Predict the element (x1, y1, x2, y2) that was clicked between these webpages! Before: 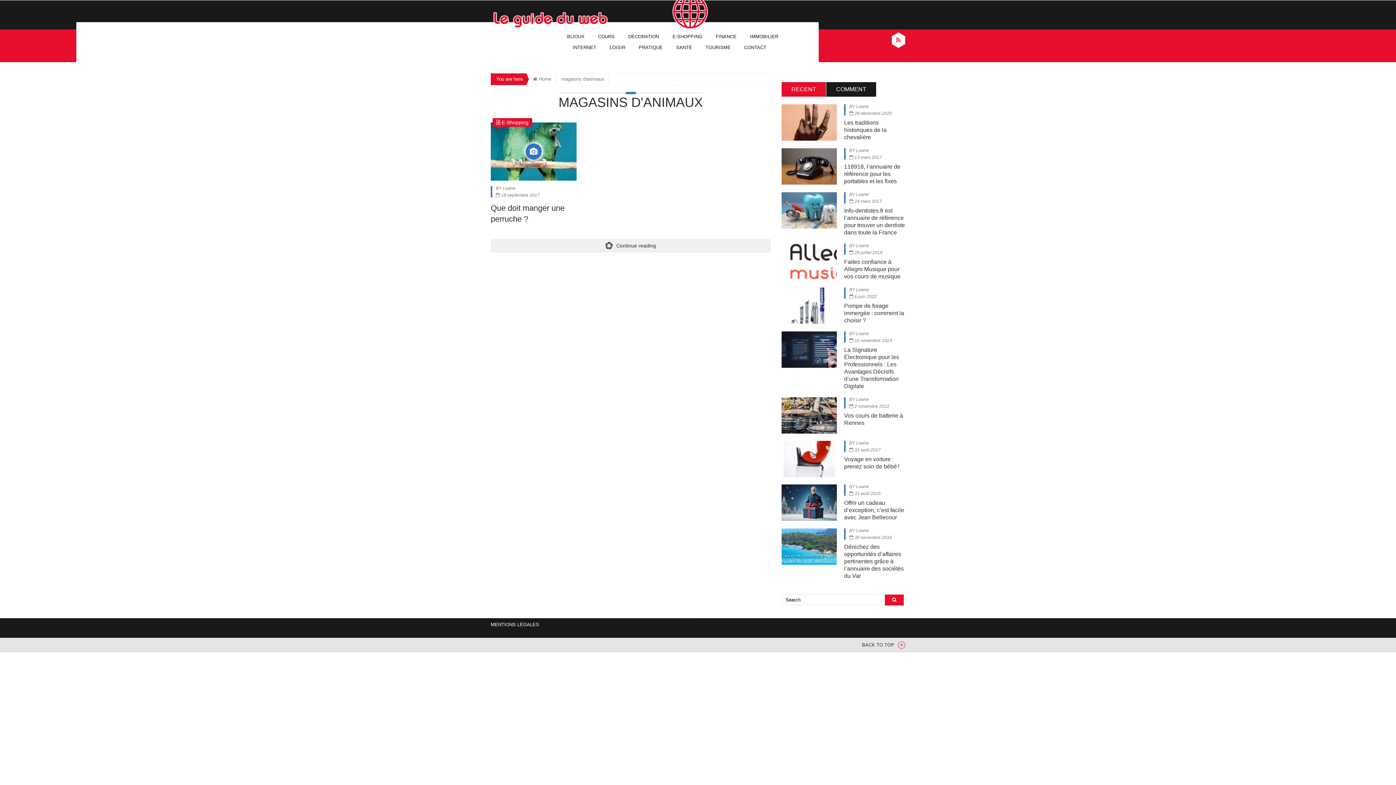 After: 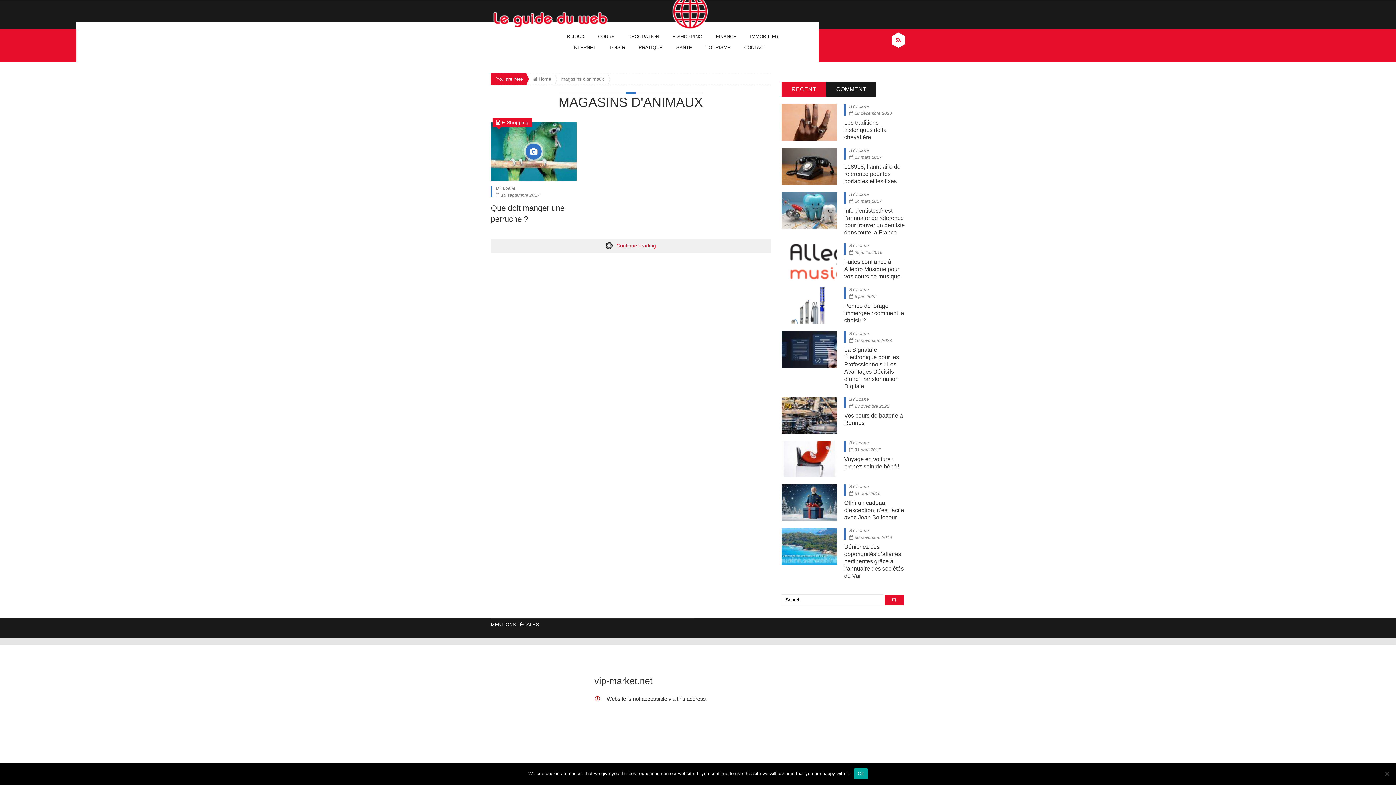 Action: label: Continue reading bbox: (605, 242, 656, 249)